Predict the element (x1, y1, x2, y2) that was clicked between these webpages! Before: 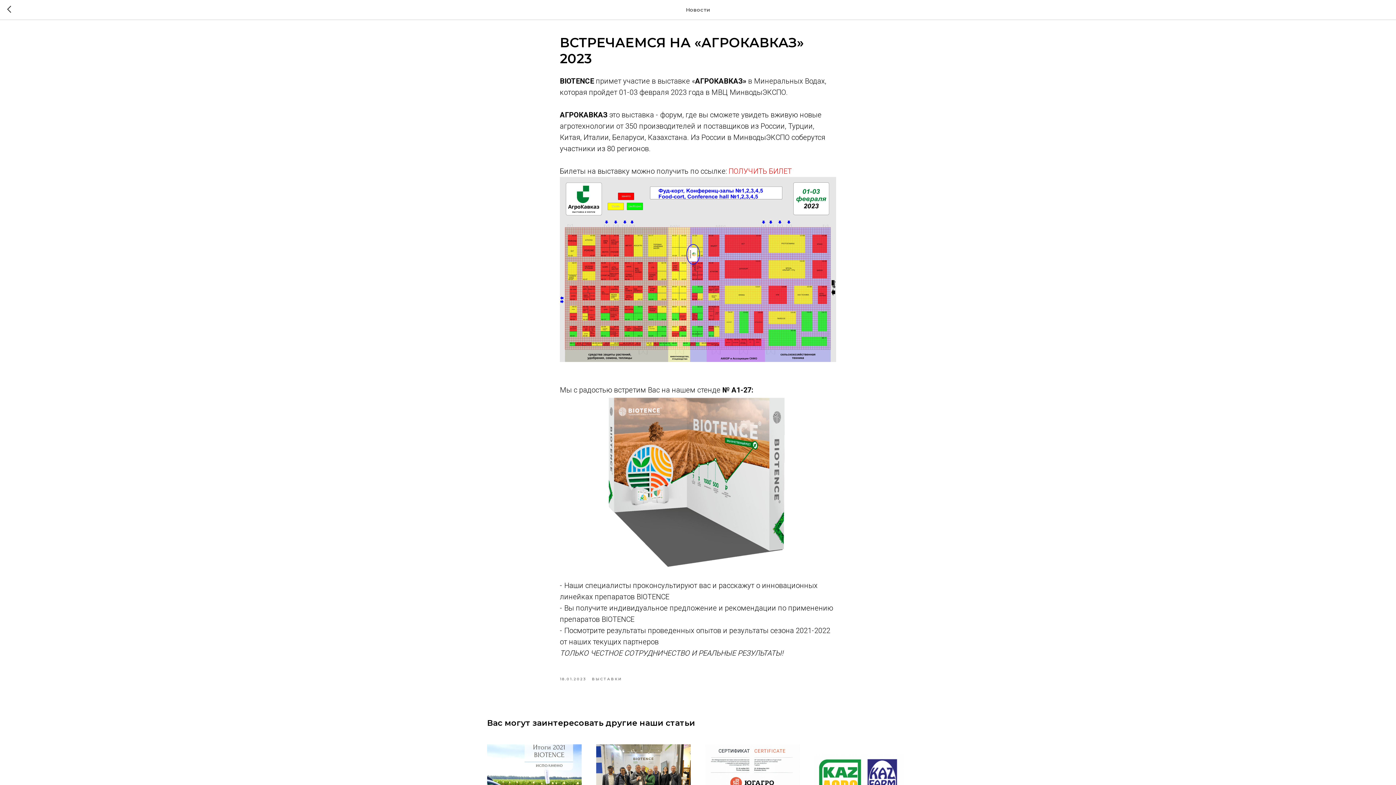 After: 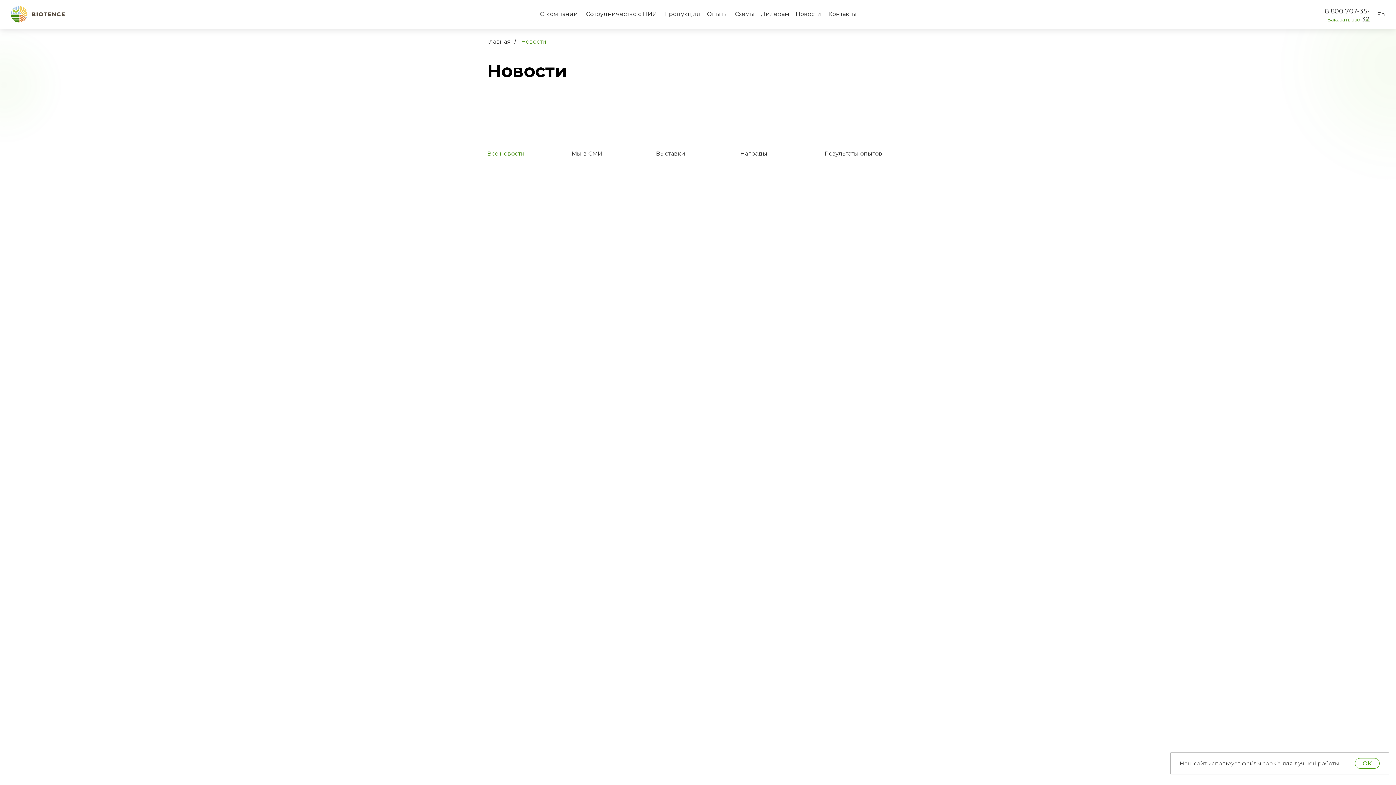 Action: bbox: (592, 675, 622, 682) label: ВЫСТАВКИ